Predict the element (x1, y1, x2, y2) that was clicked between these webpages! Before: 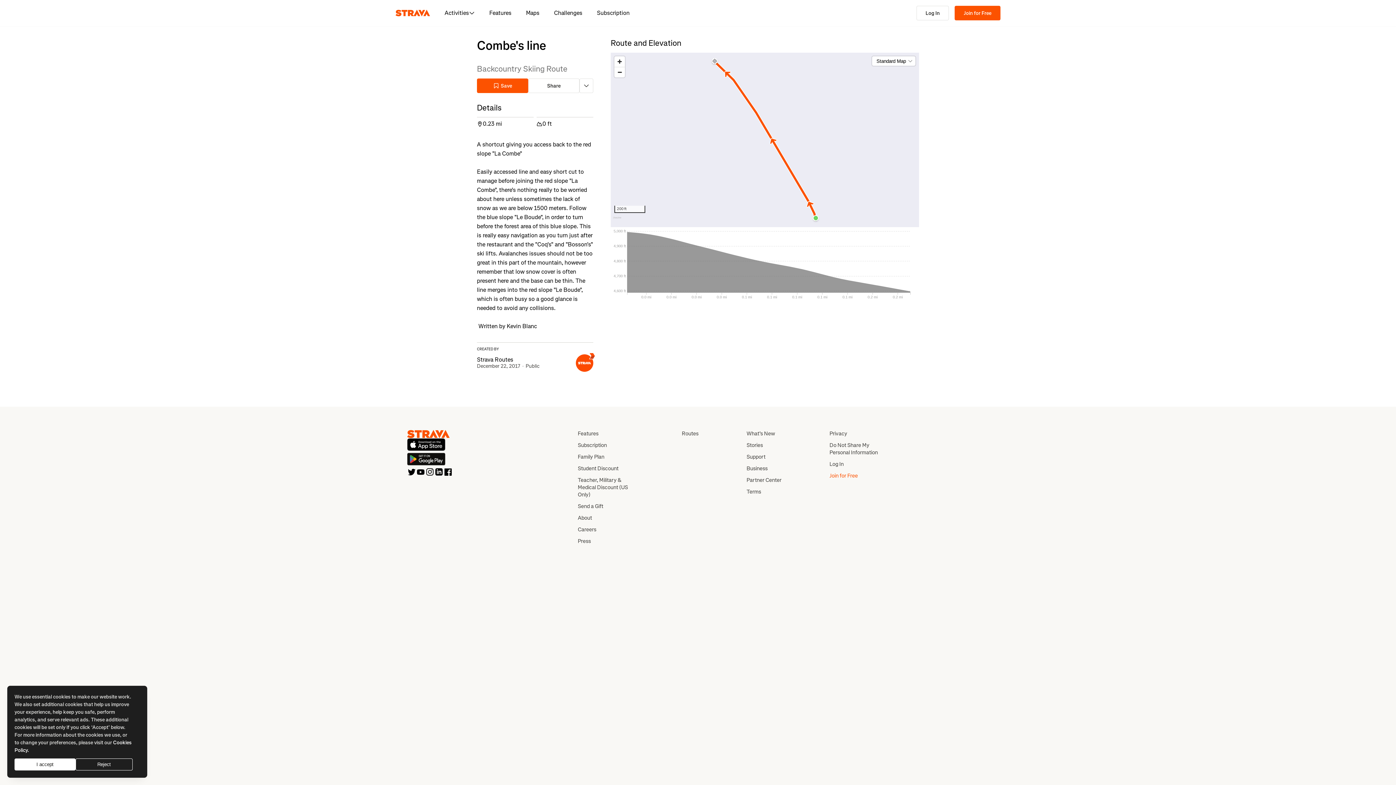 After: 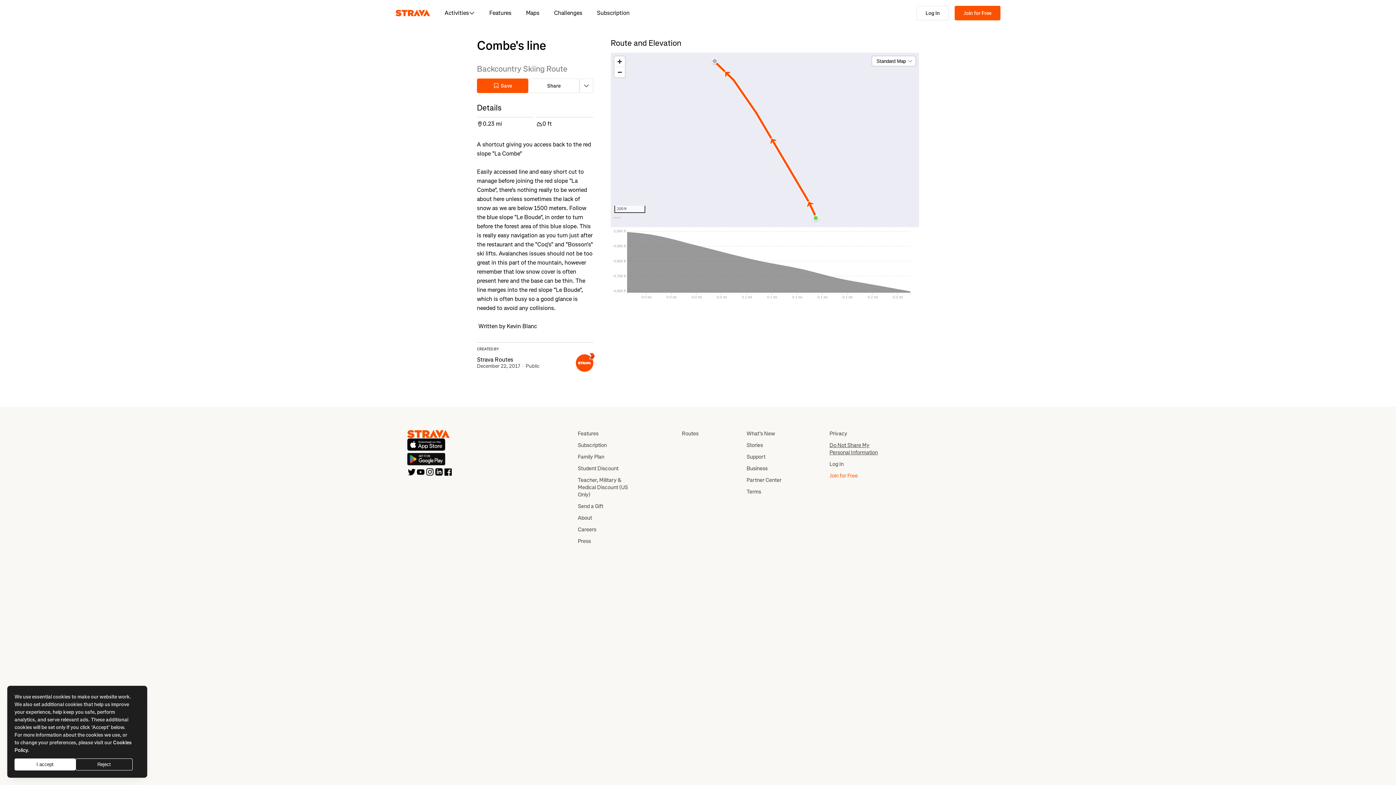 Action: bbox: (829, 441, 885, 456) label: Do Not Share My Personal Information